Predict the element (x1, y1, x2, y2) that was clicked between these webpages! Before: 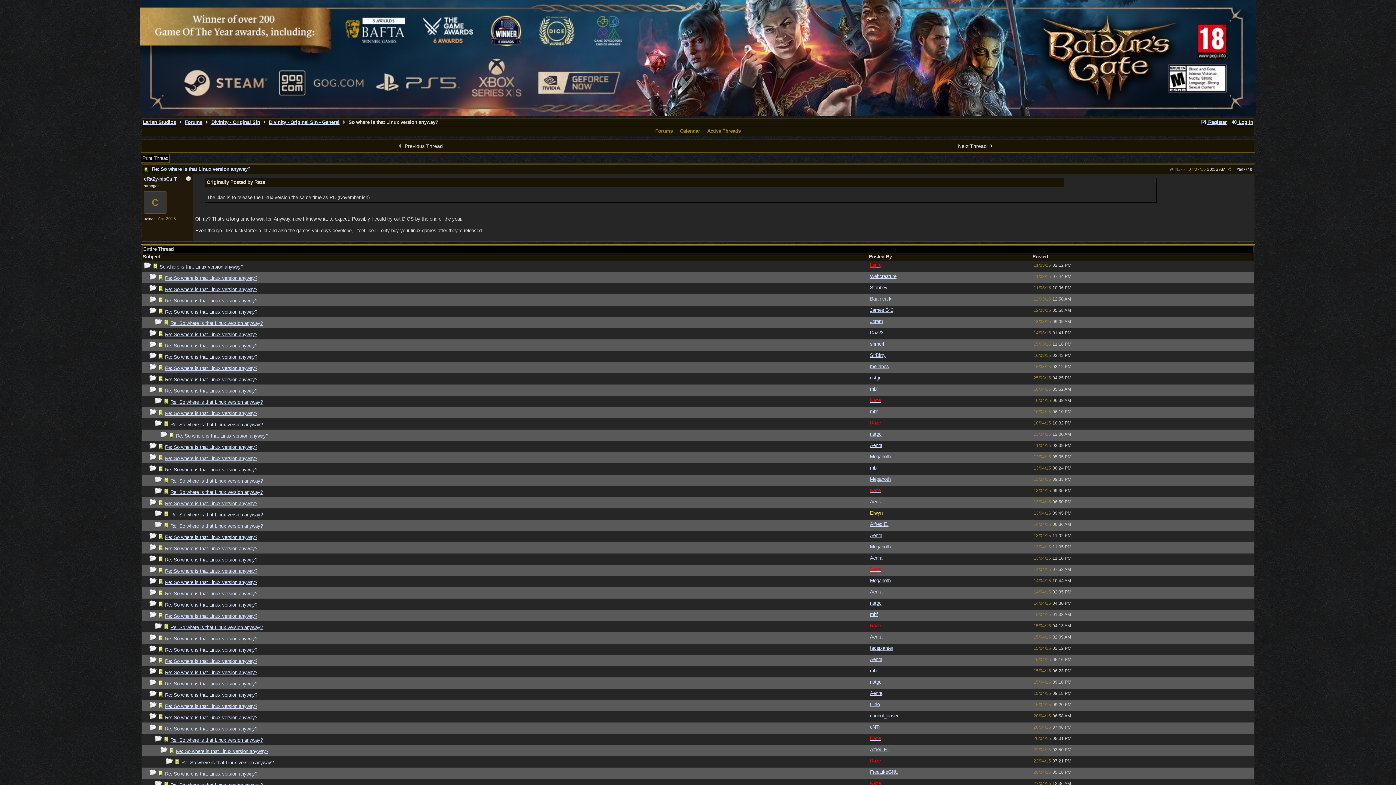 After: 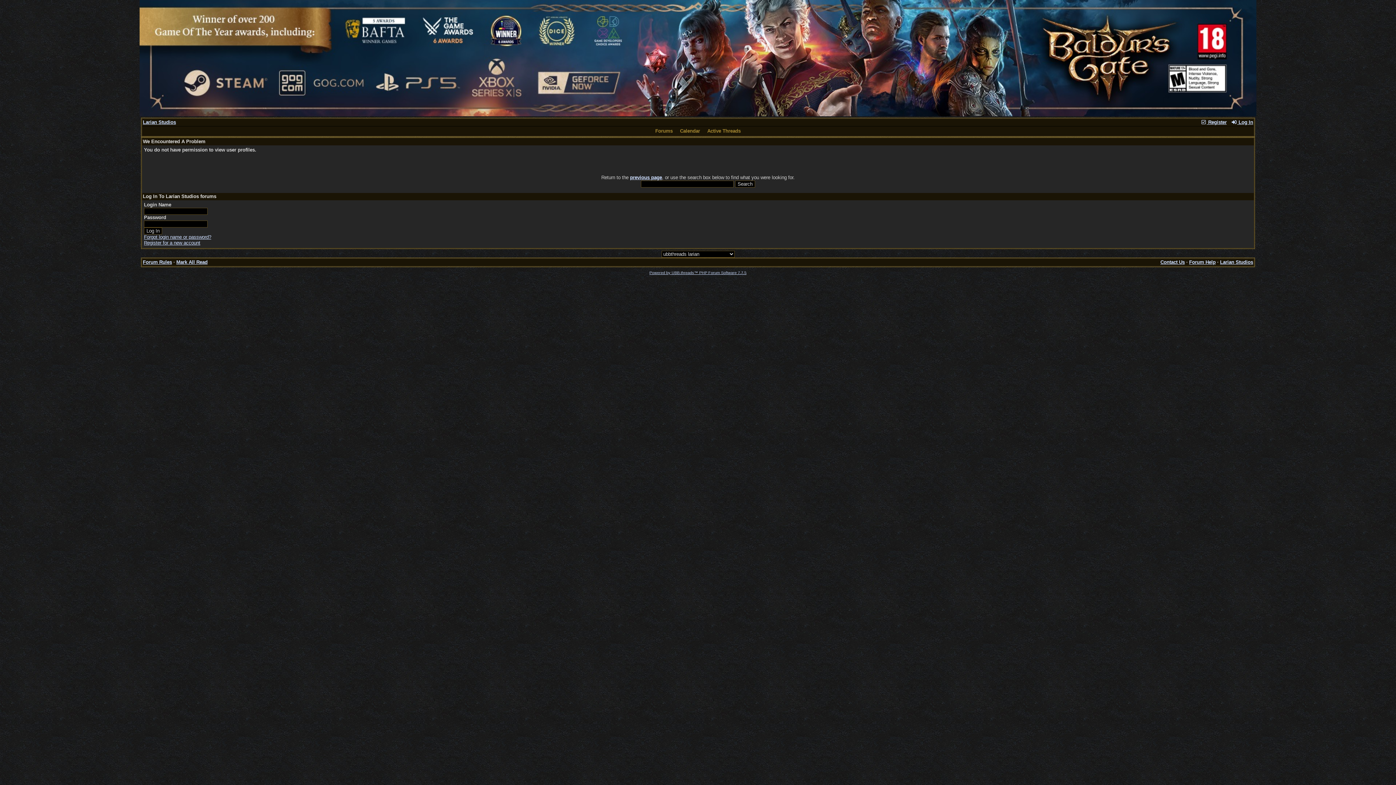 Action: label: Joram bbox: (870, 318, 883, 324)